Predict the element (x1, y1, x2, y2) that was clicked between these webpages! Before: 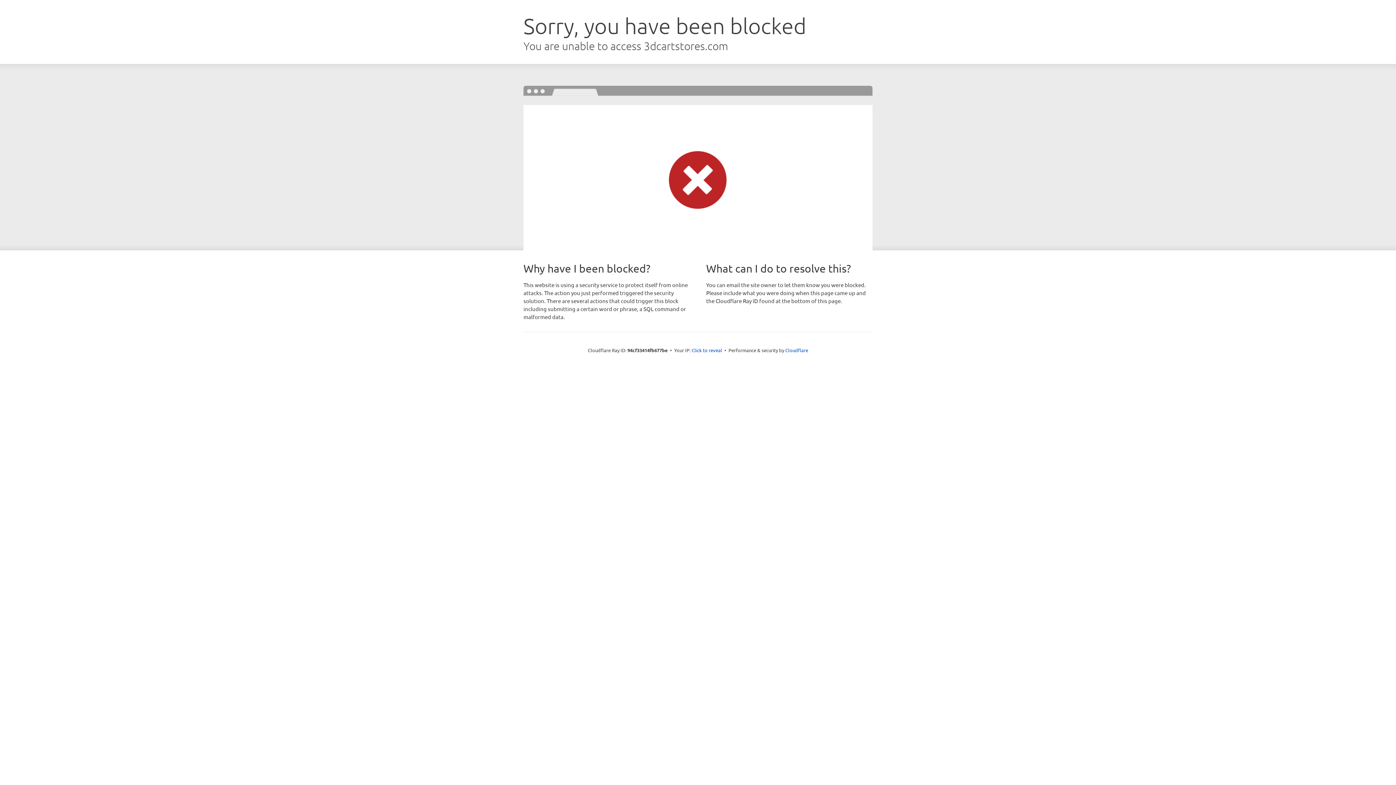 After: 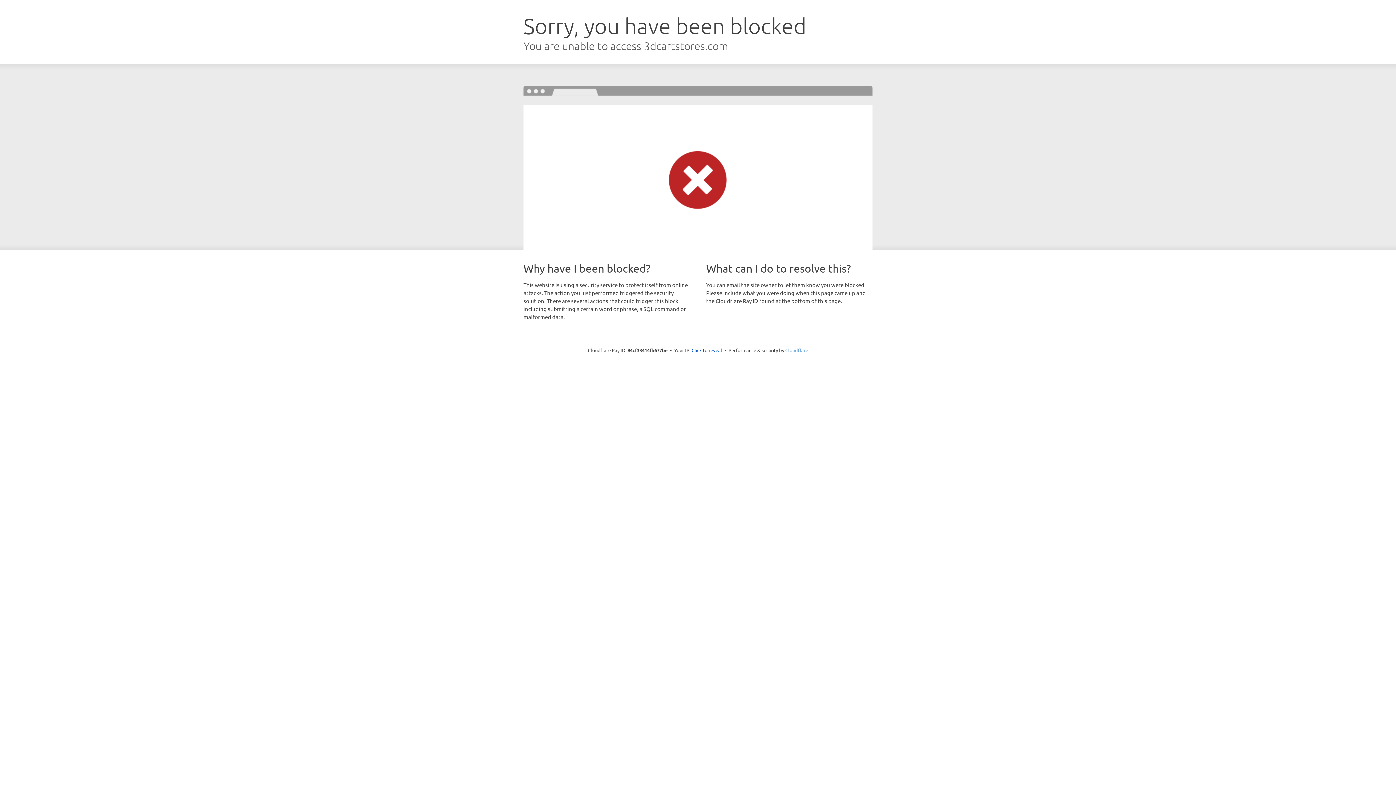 Action: label: Cloudflare bbox: (785, 347, 808, 353)